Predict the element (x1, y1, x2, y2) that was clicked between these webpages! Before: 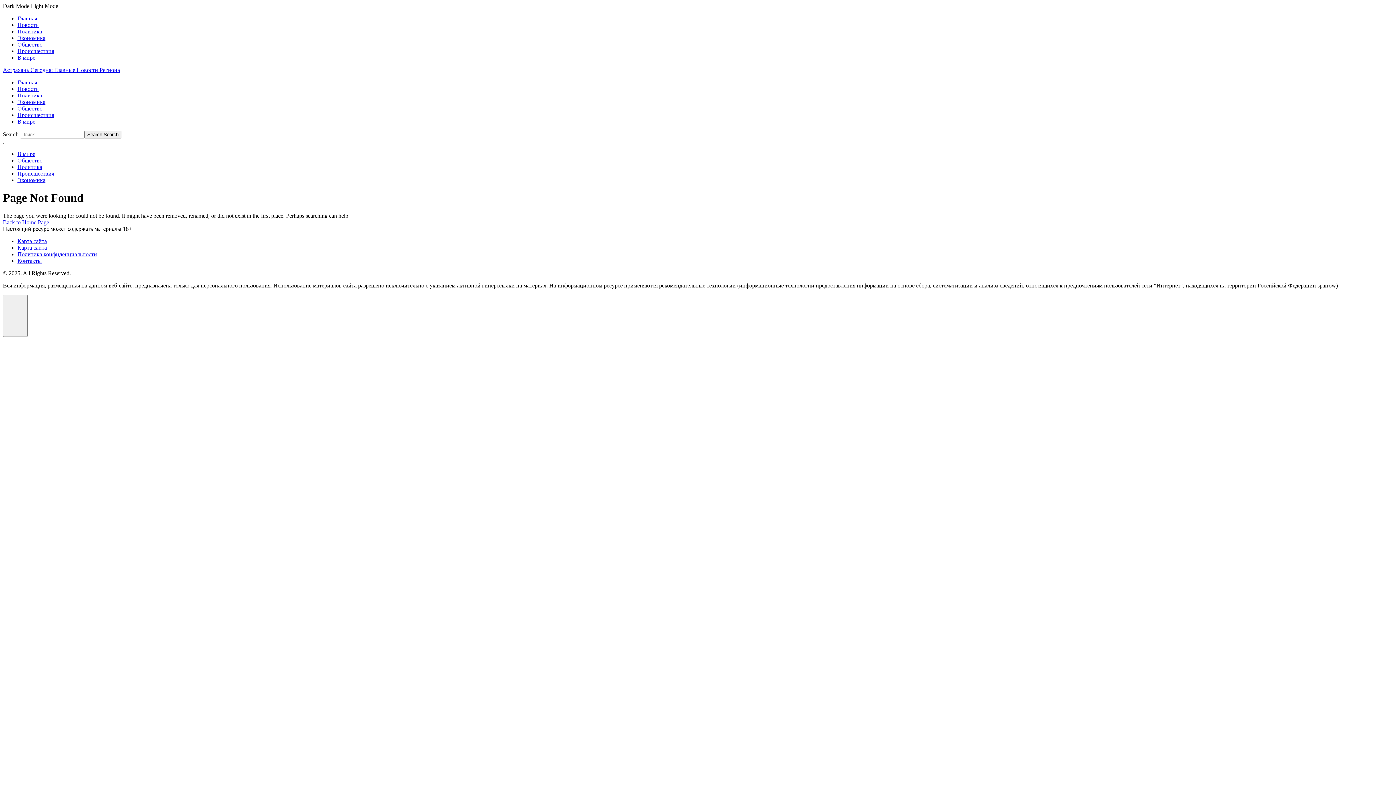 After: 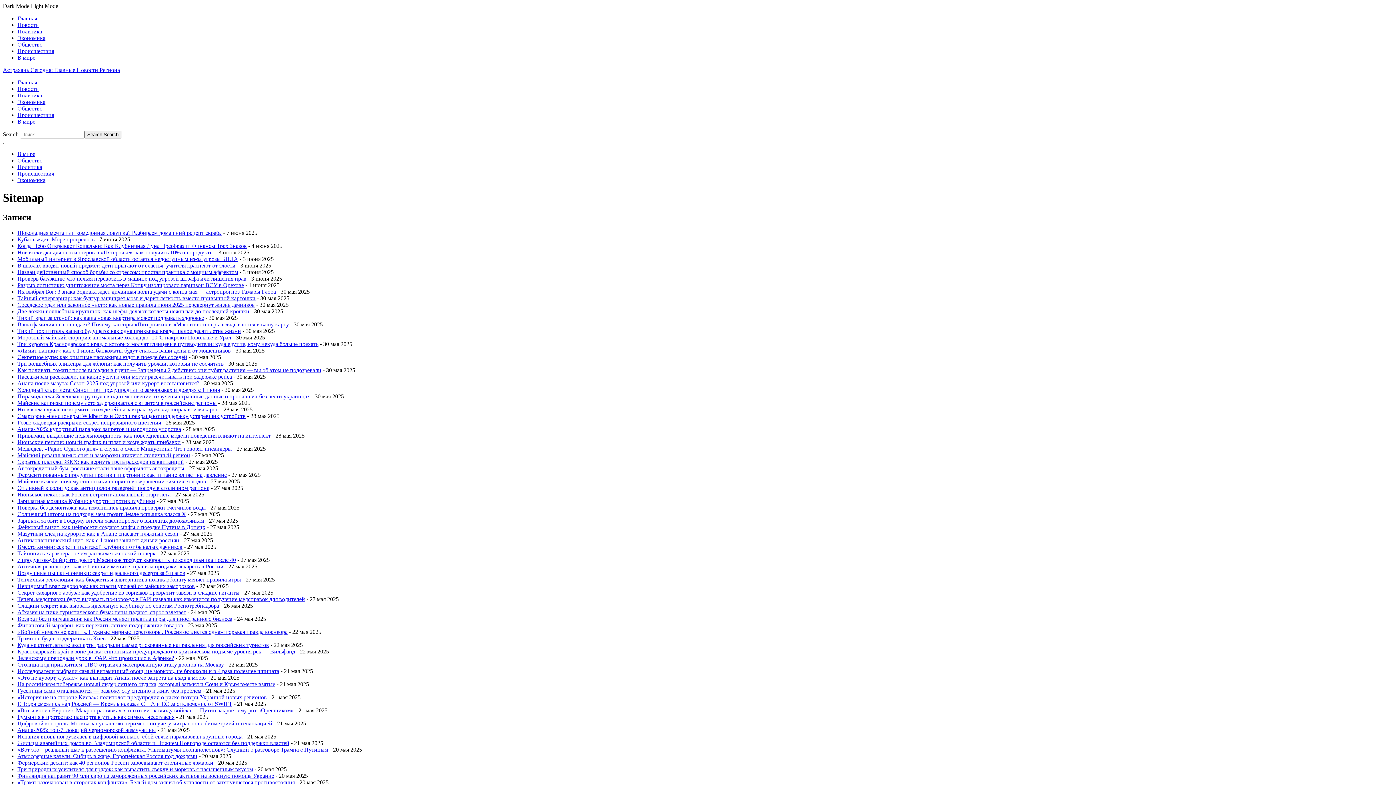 Action: label: Карта сайта bbox: (17, 244, 46, 250)